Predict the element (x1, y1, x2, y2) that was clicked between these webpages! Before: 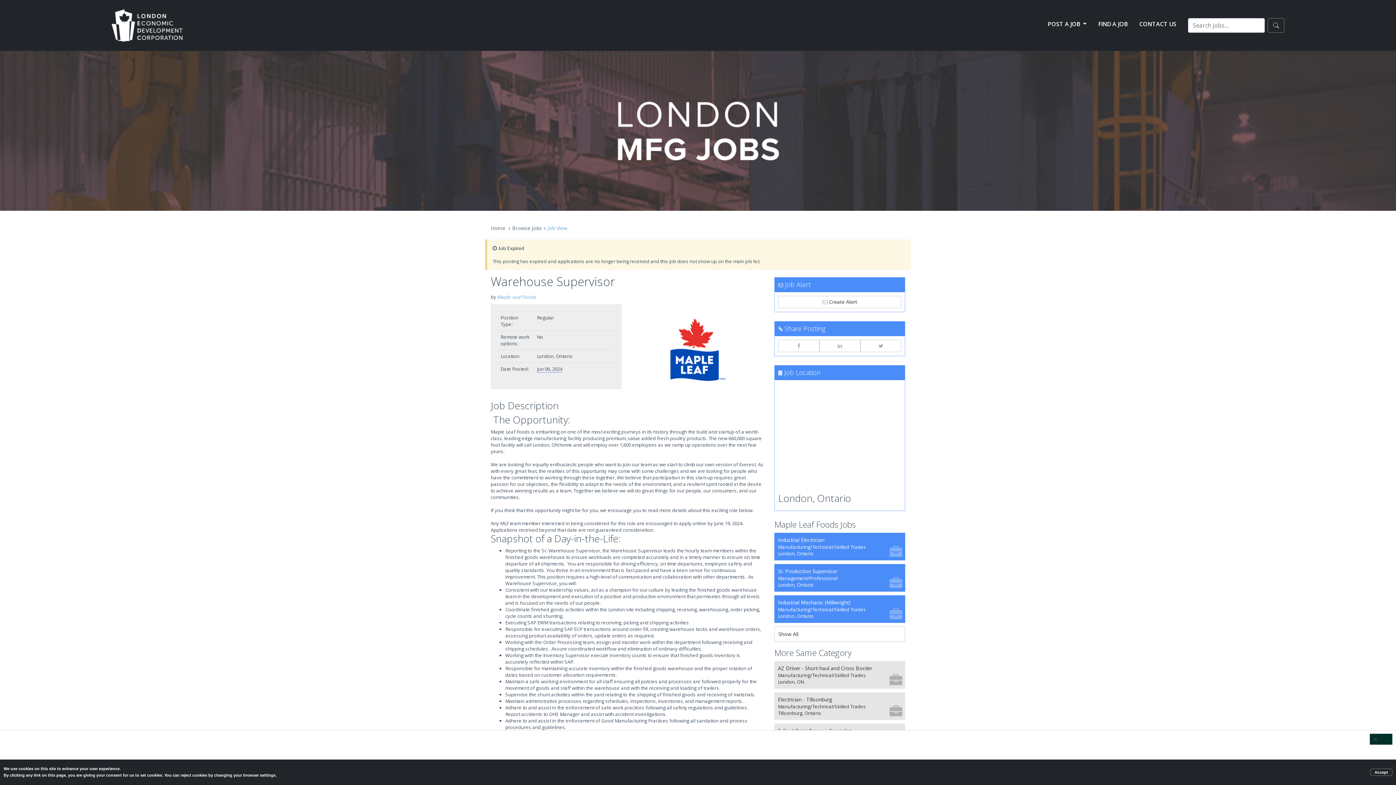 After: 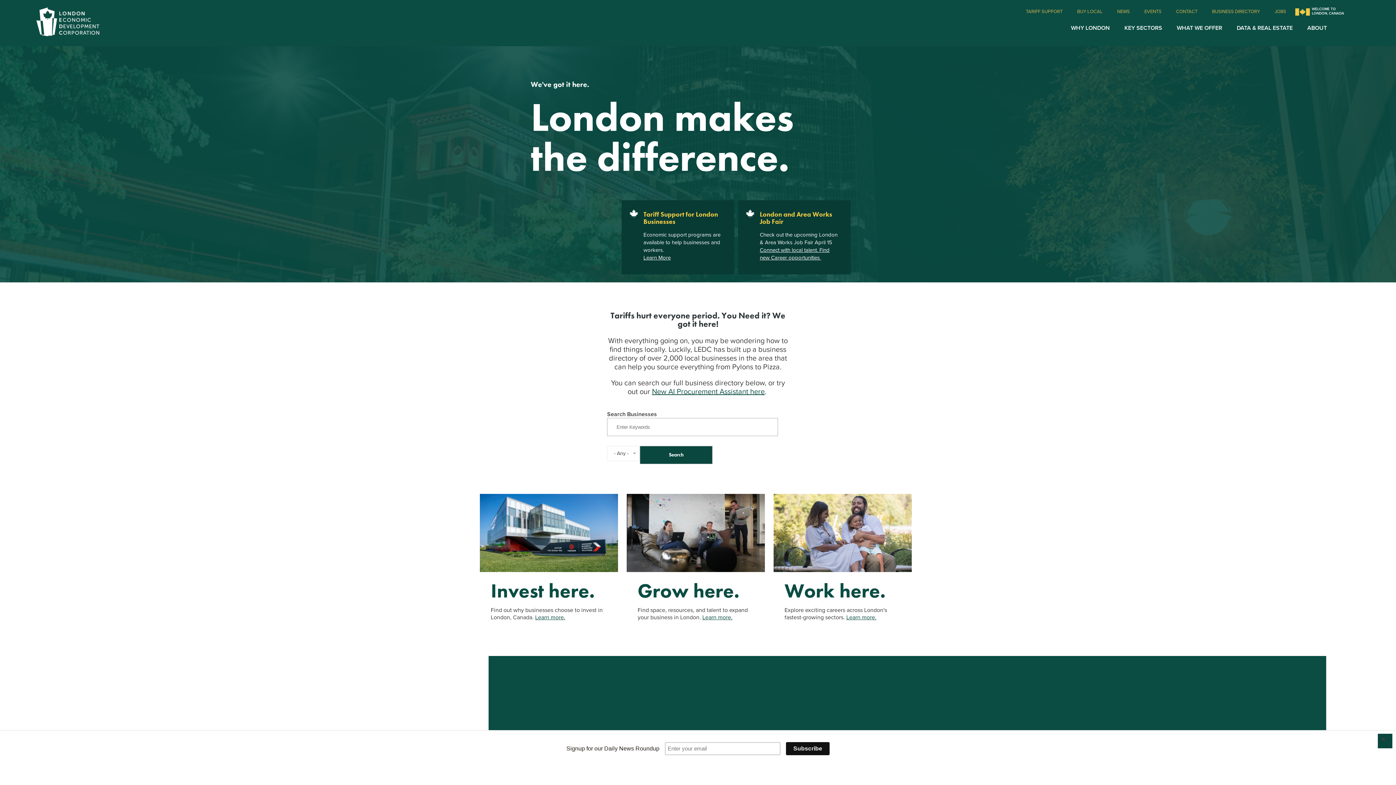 Action: bbox: (111, 9, 184, 41)